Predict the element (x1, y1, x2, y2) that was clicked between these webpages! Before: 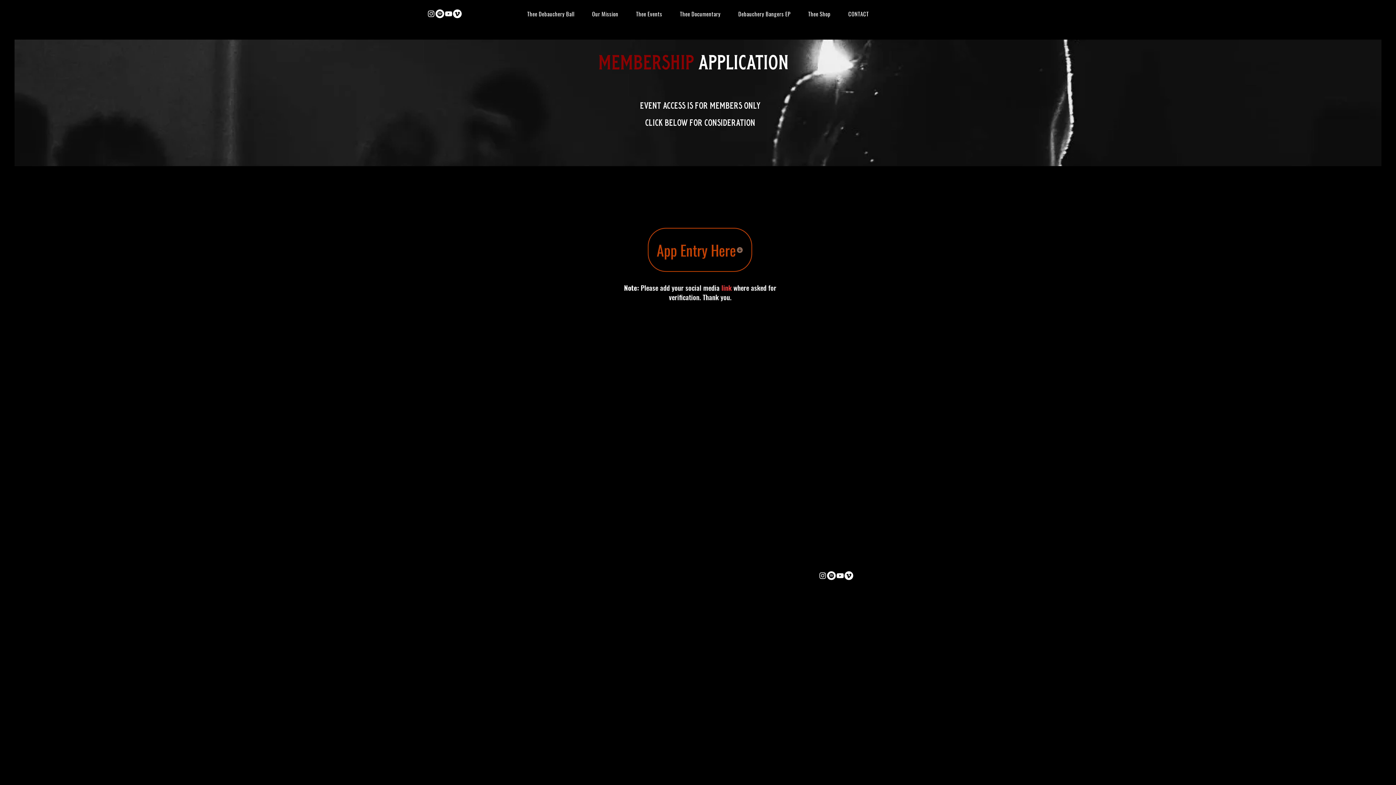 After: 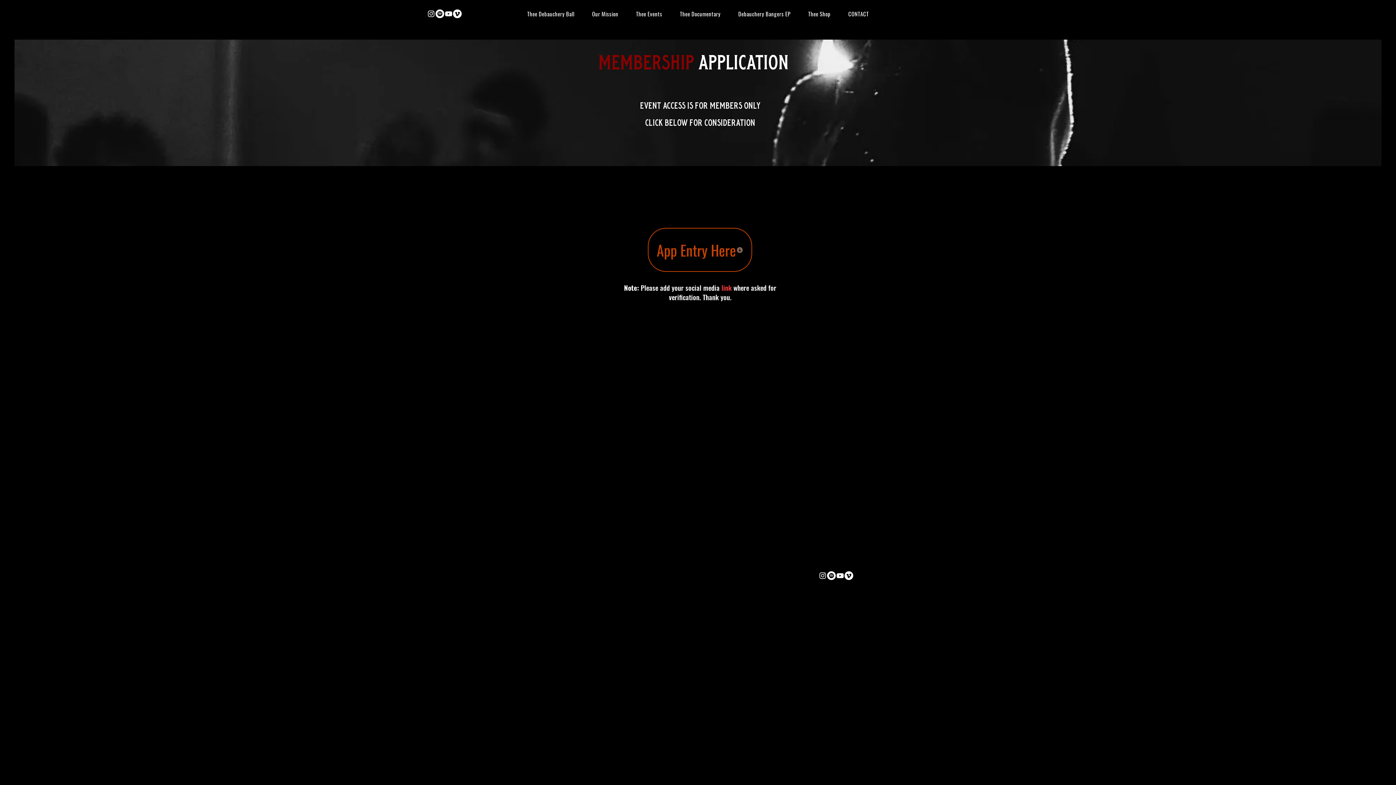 Action: label: Debauchery Bangers EP bbox: (731, 6, 798, 21)